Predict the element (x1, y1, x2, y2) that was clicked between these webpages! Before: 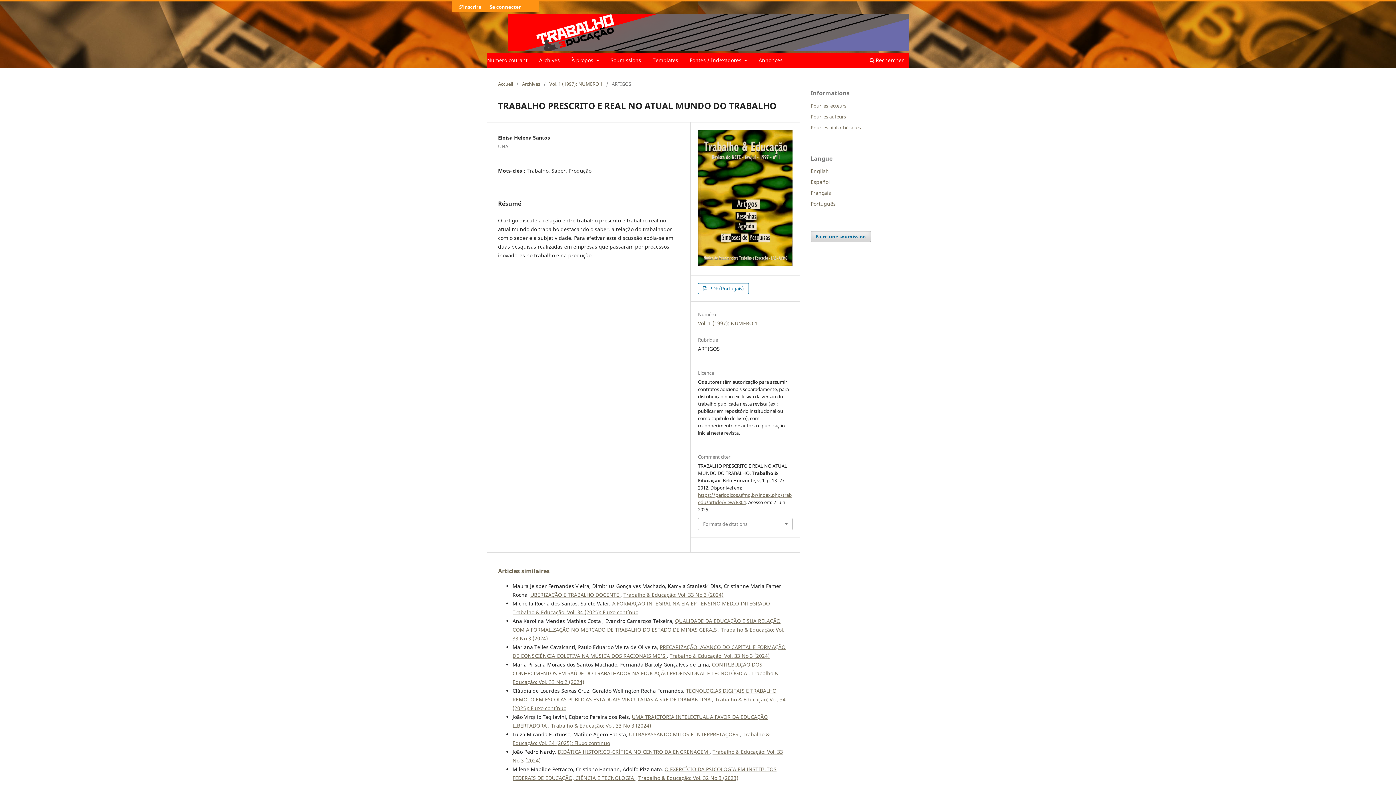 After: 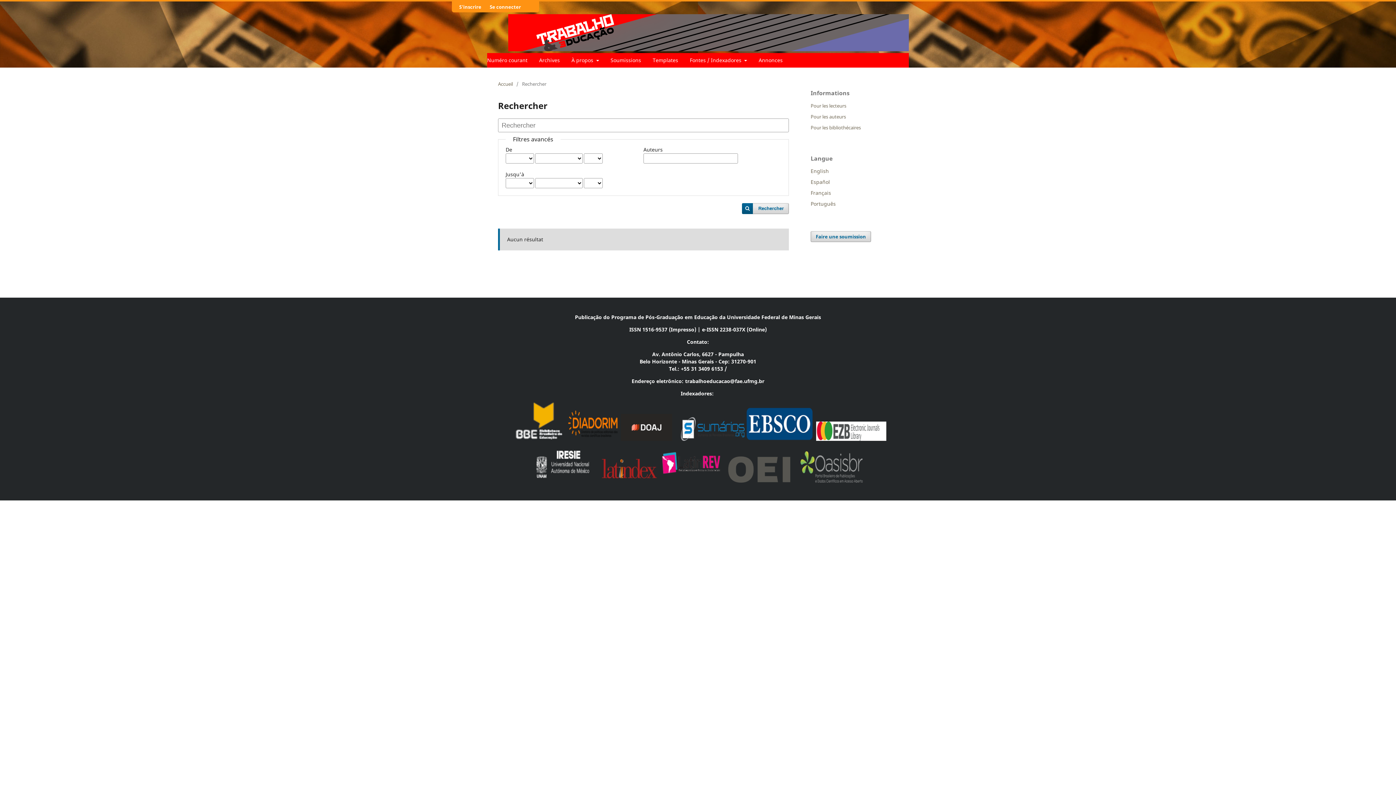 Action: label:  Rechercher bbox: (867, 54, 906, 67)